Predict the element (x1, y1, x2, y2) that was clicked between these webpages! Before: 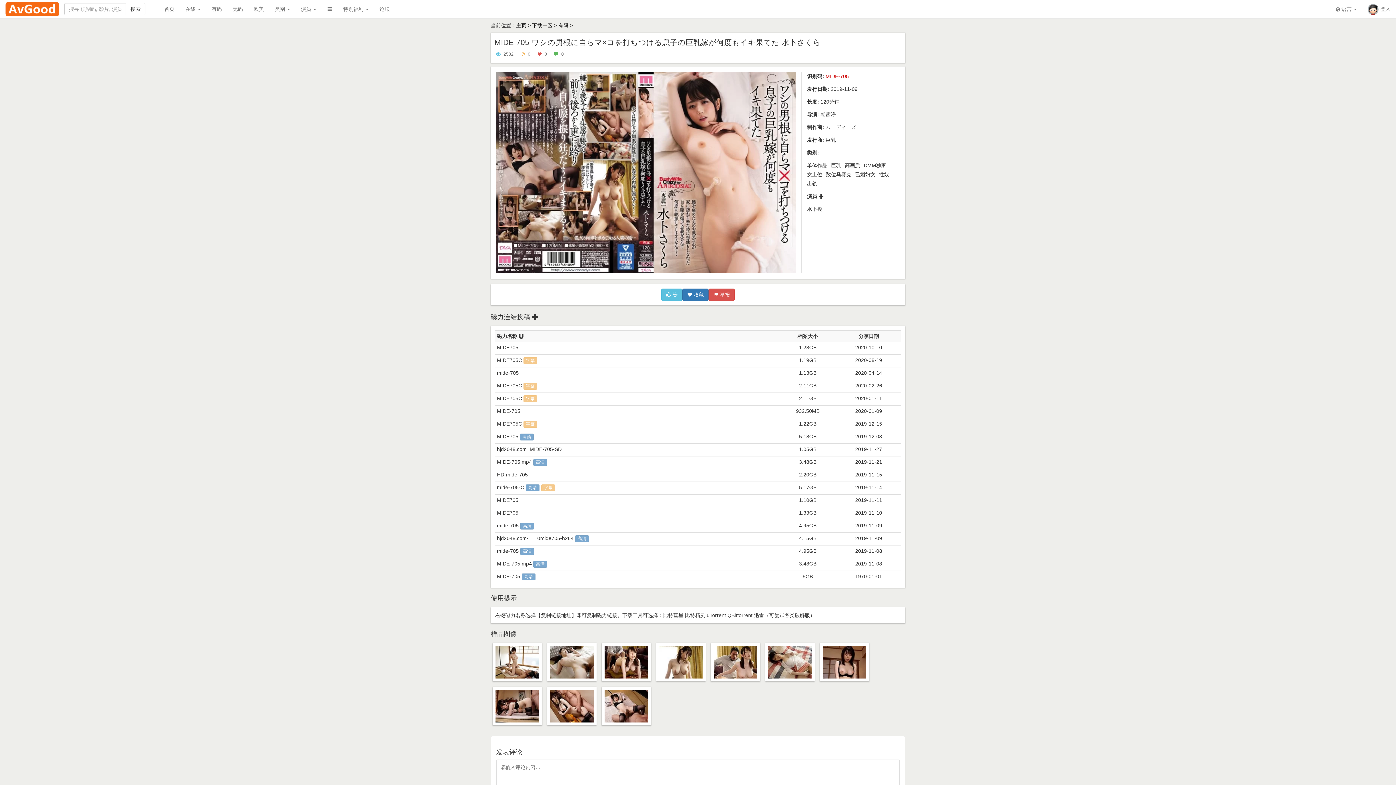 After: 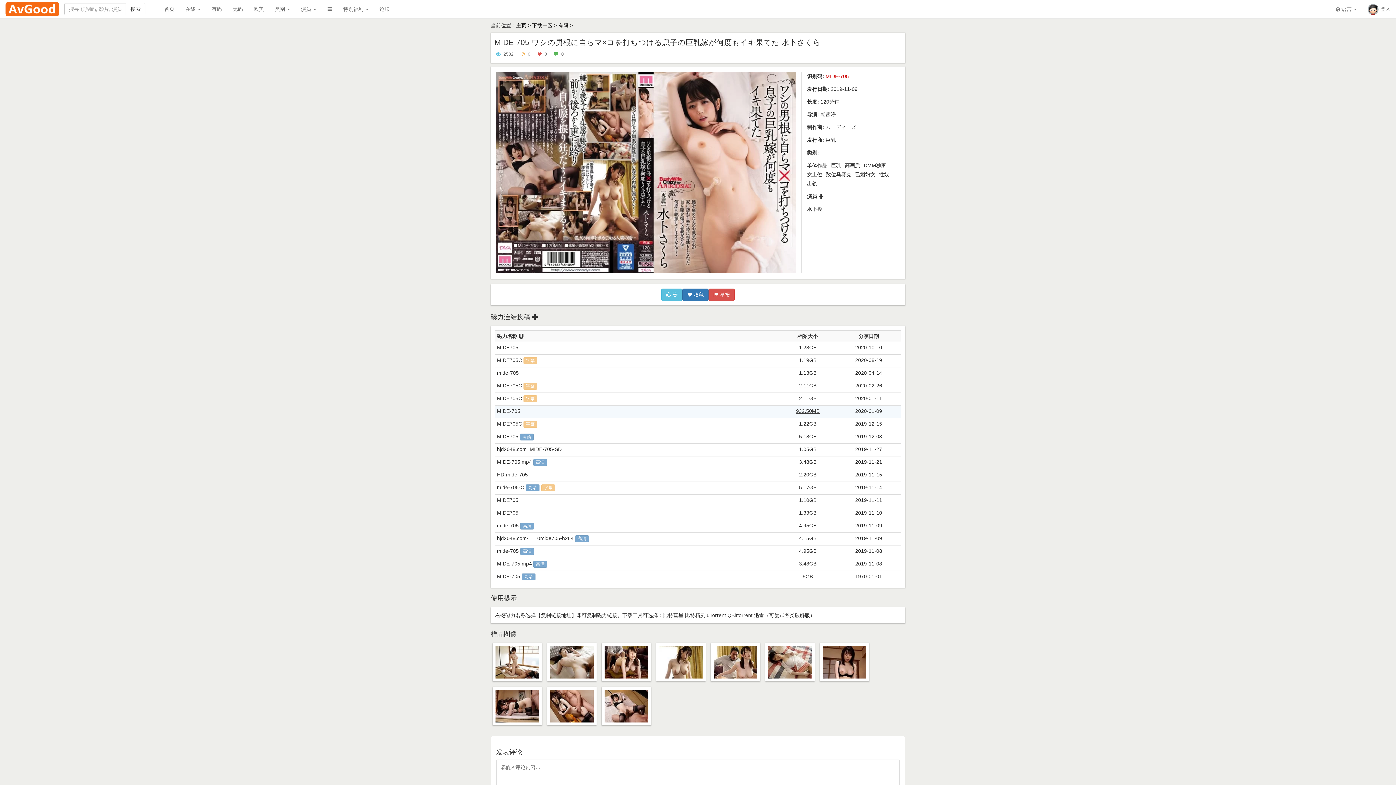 Action: label: 932.50MB bbox: (796, 408, 819, 414)